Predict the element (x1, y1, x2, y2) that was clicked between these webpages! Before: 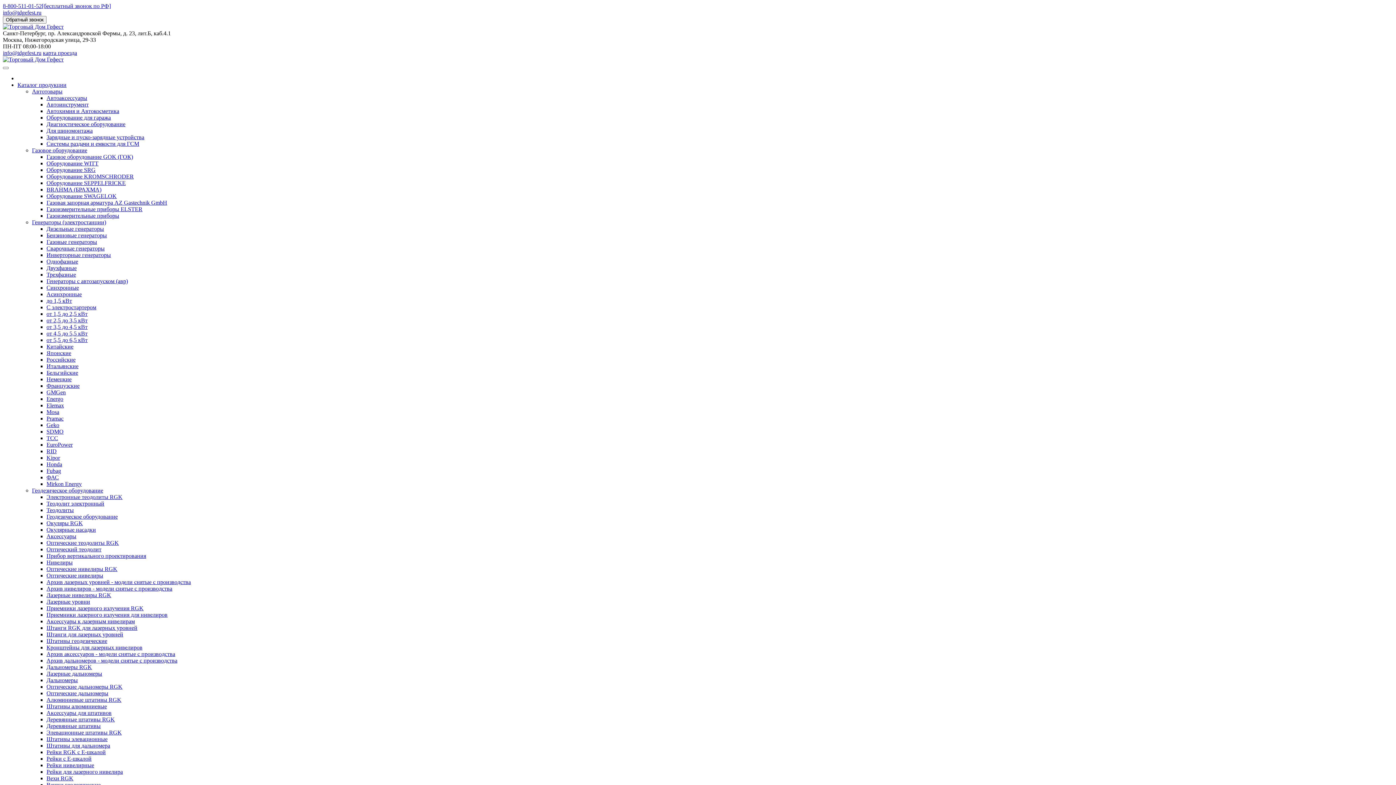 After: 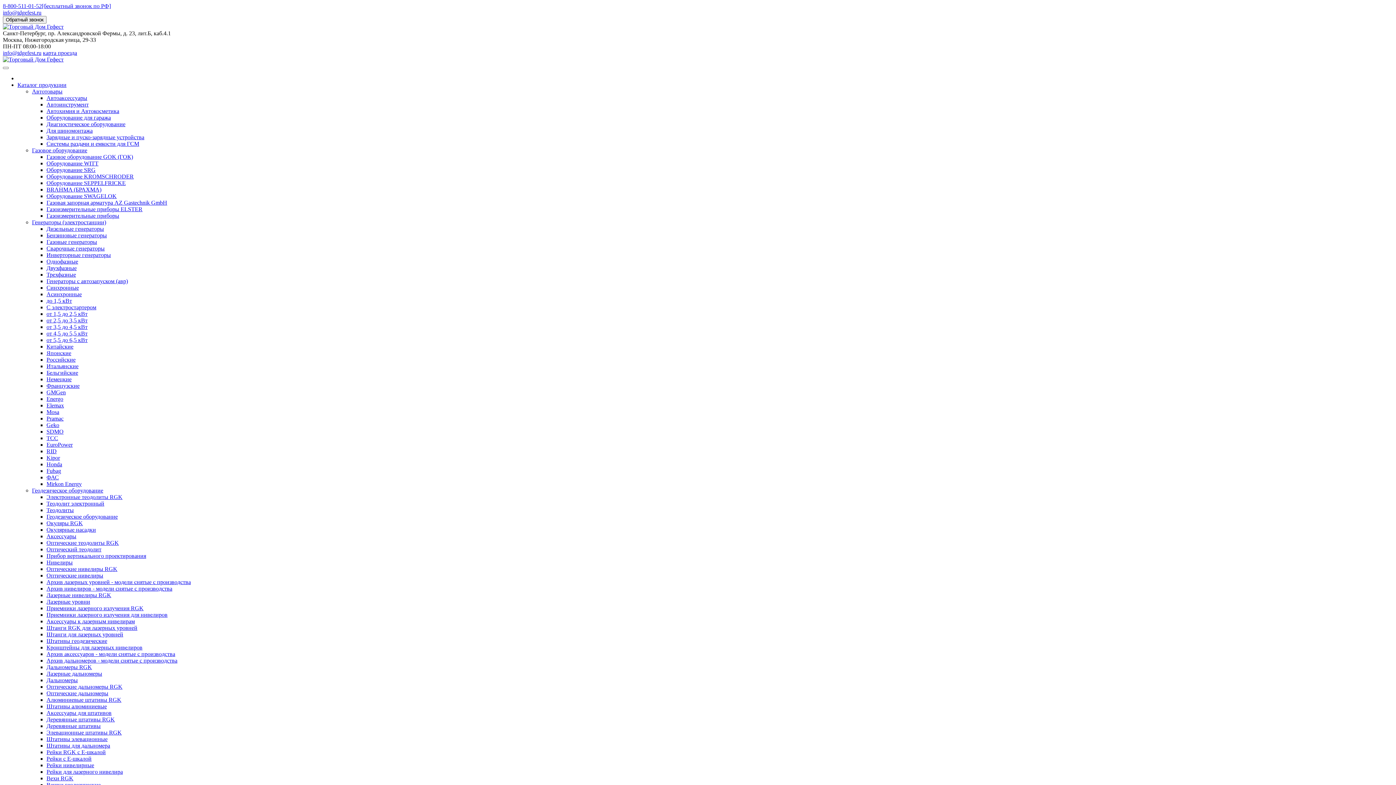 Action: bbox: (46, 232, 106, 238) label: Бензиновые генераторы